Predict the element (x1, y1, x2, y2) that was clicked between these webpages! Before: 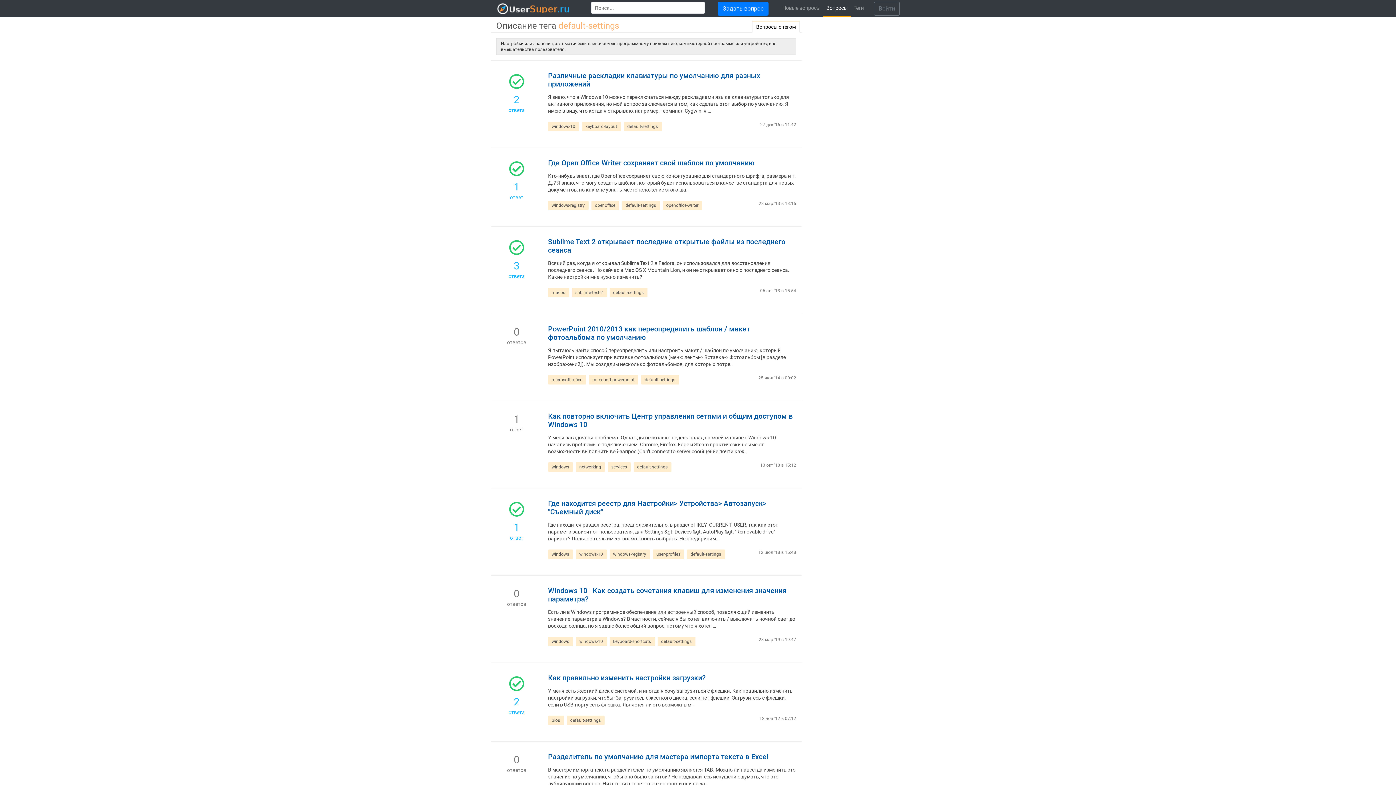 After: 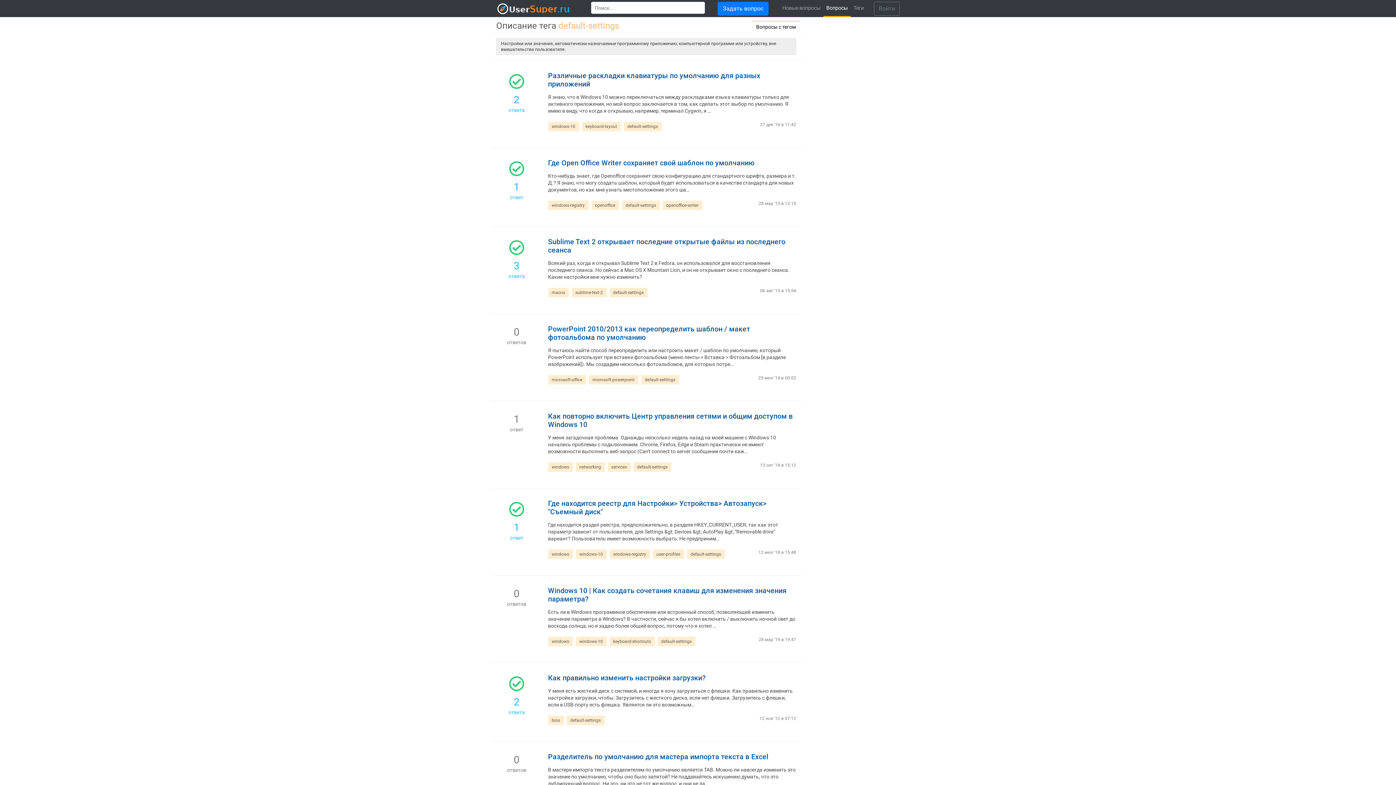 Action: label: default-settings bbox: (657, 637, 695, 646)